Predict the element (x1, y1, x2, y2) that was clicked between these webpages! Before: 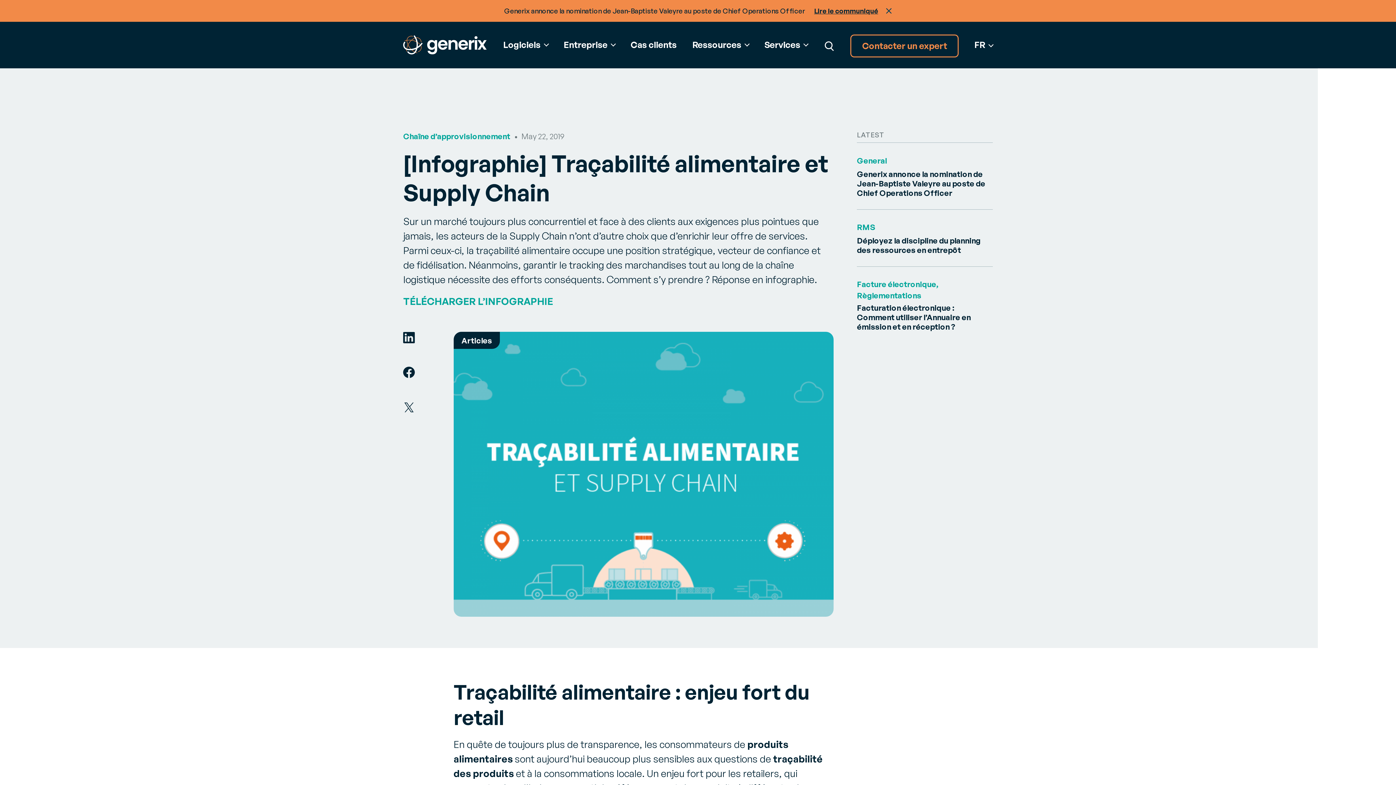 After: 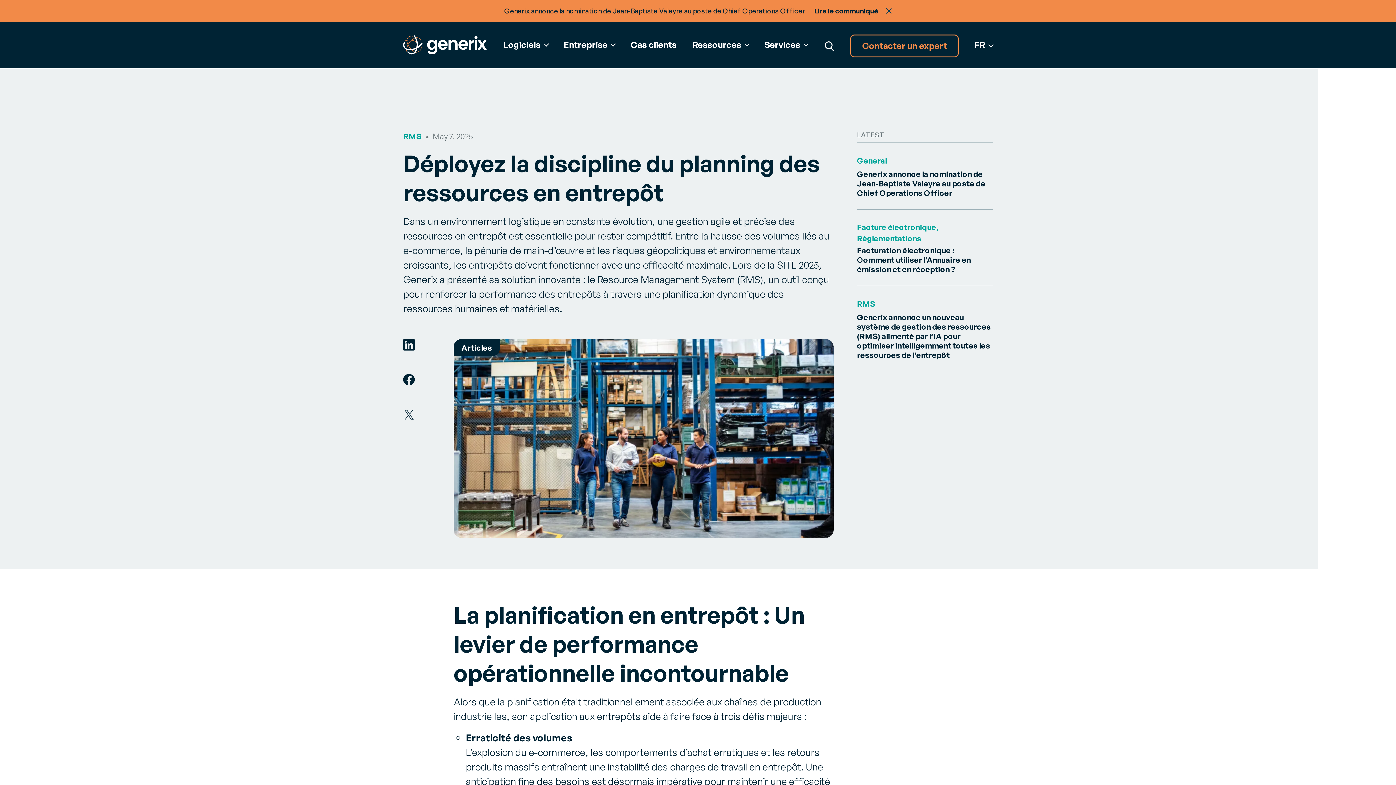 Action: bbox: (857, 235, 980, 254) label: Déployez la discipline du planning des ressources en entrepôt